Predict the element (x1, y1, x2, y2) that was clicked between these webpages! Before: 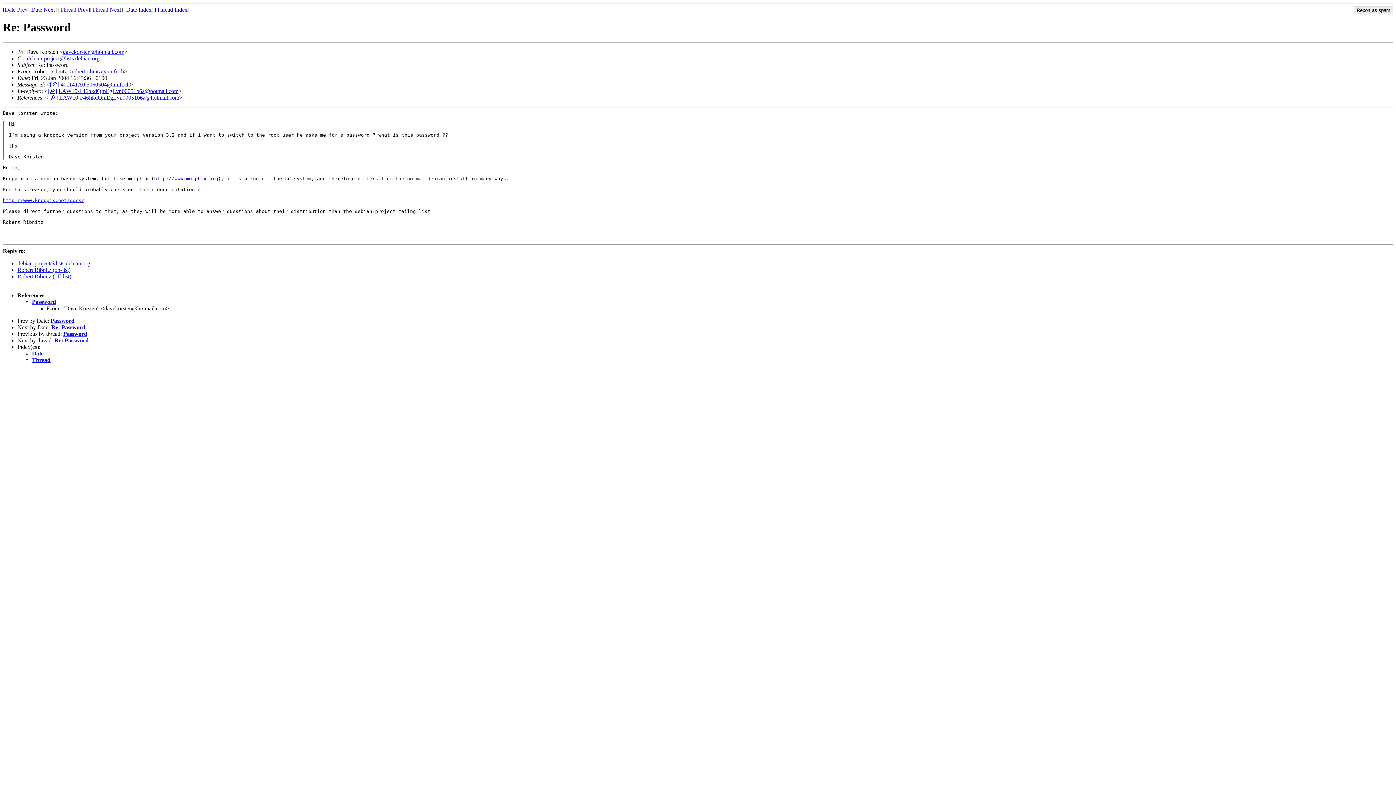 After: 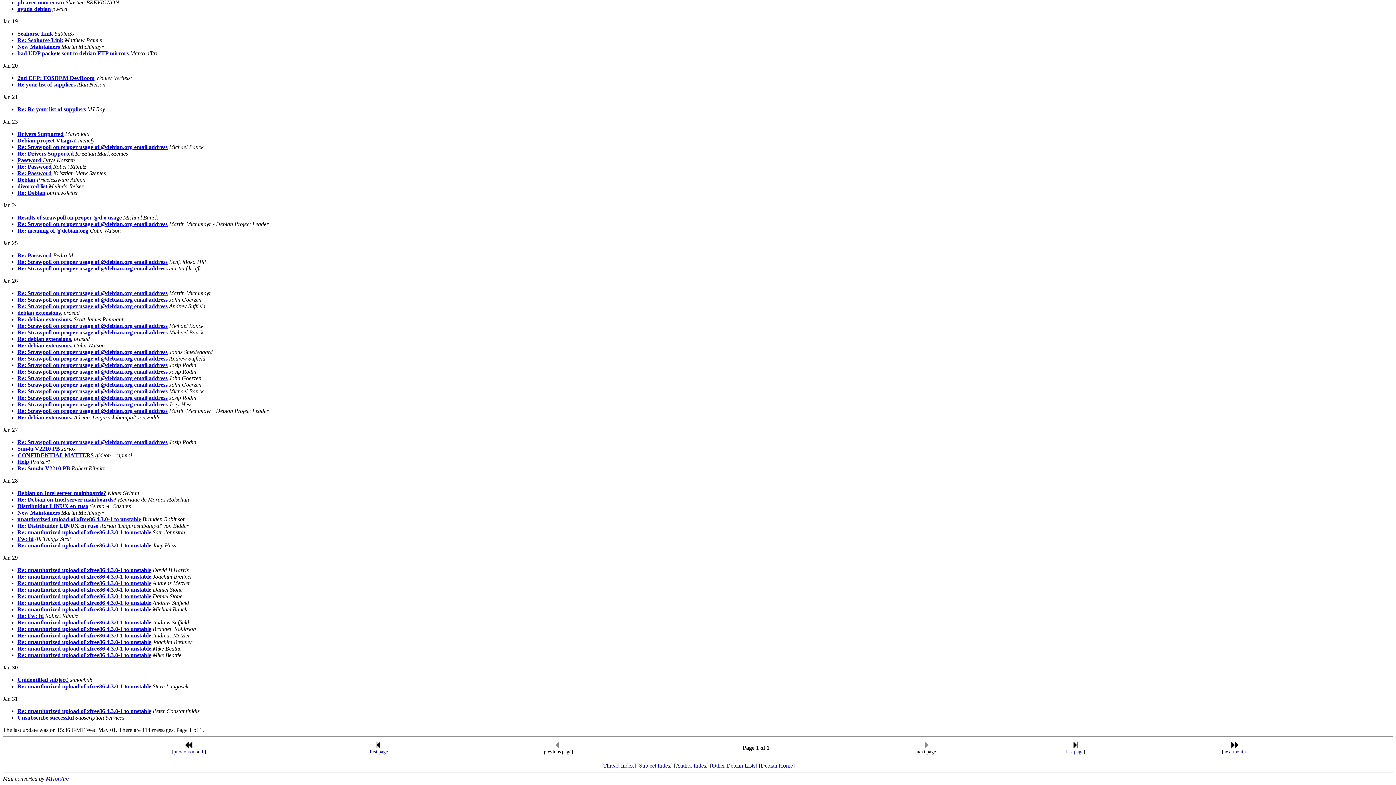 Action: label: Date bbox: (32, 350, 43, 356)